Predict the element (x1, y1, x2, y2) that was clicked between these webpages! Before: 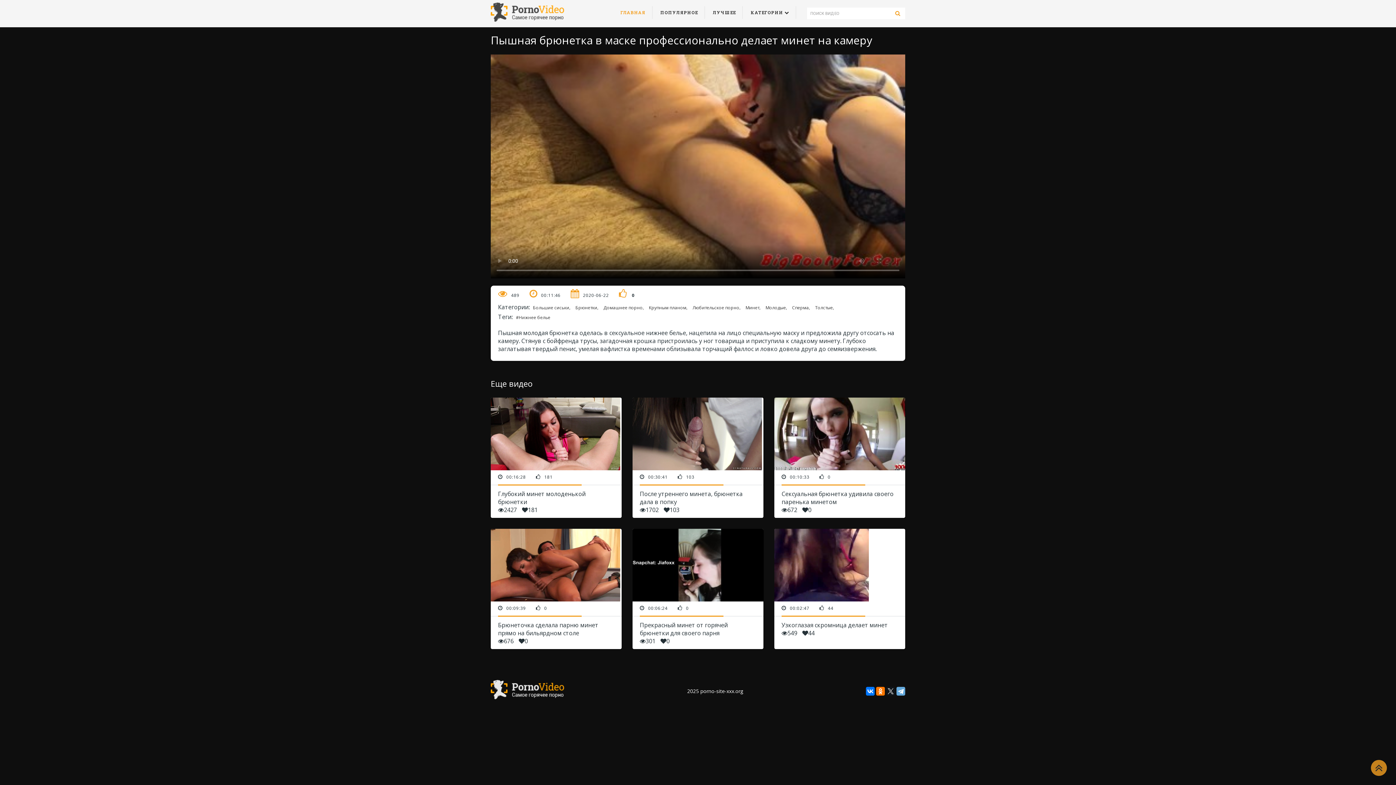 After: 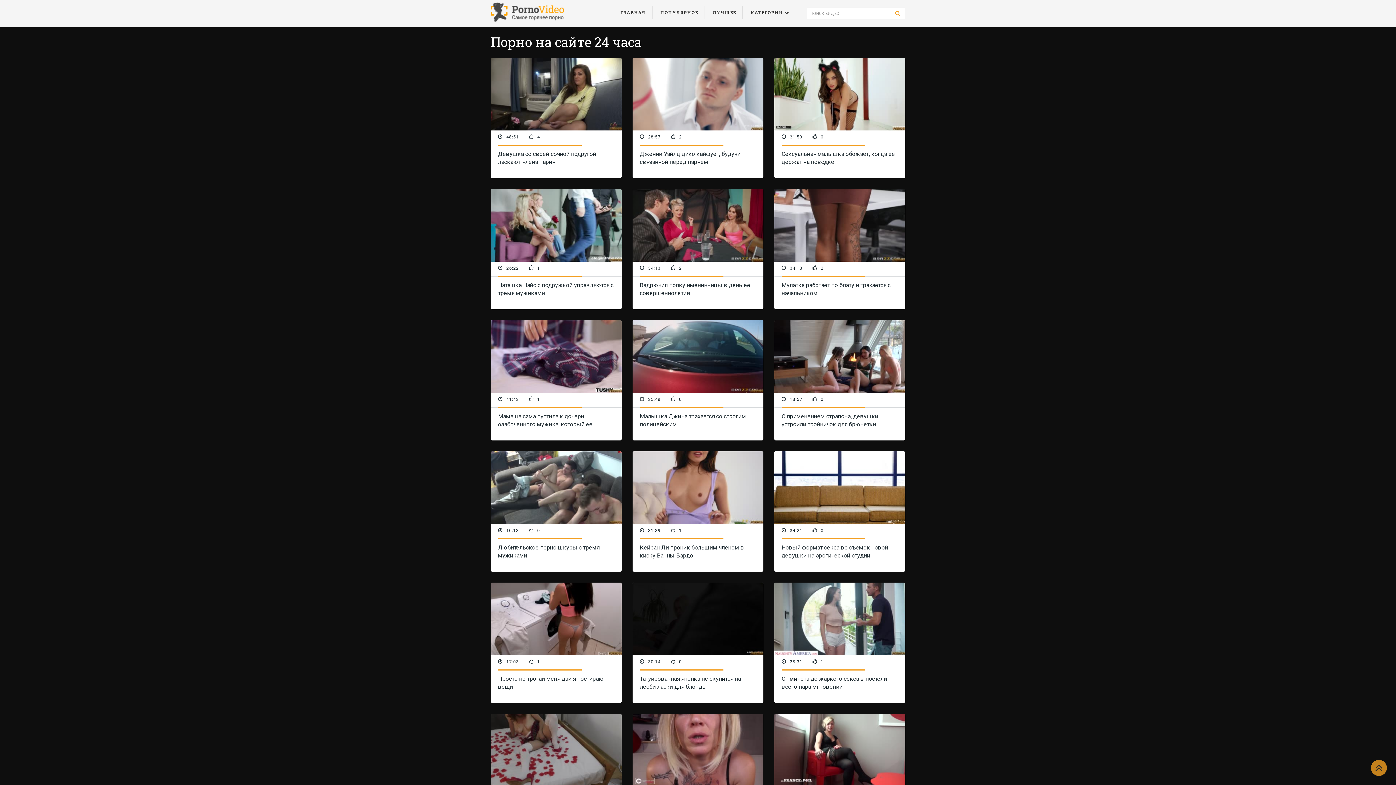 Action: bbox: (490, 2, 564, 21)